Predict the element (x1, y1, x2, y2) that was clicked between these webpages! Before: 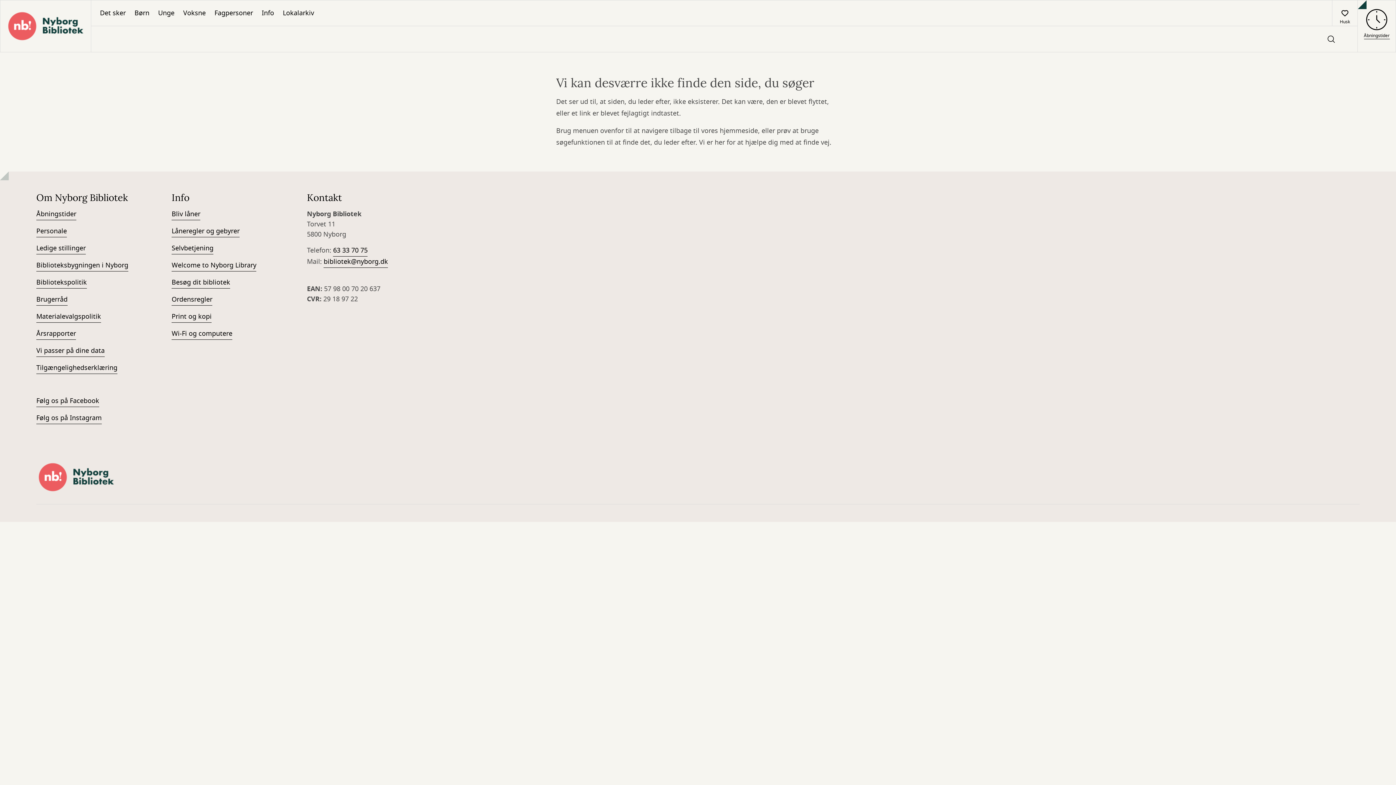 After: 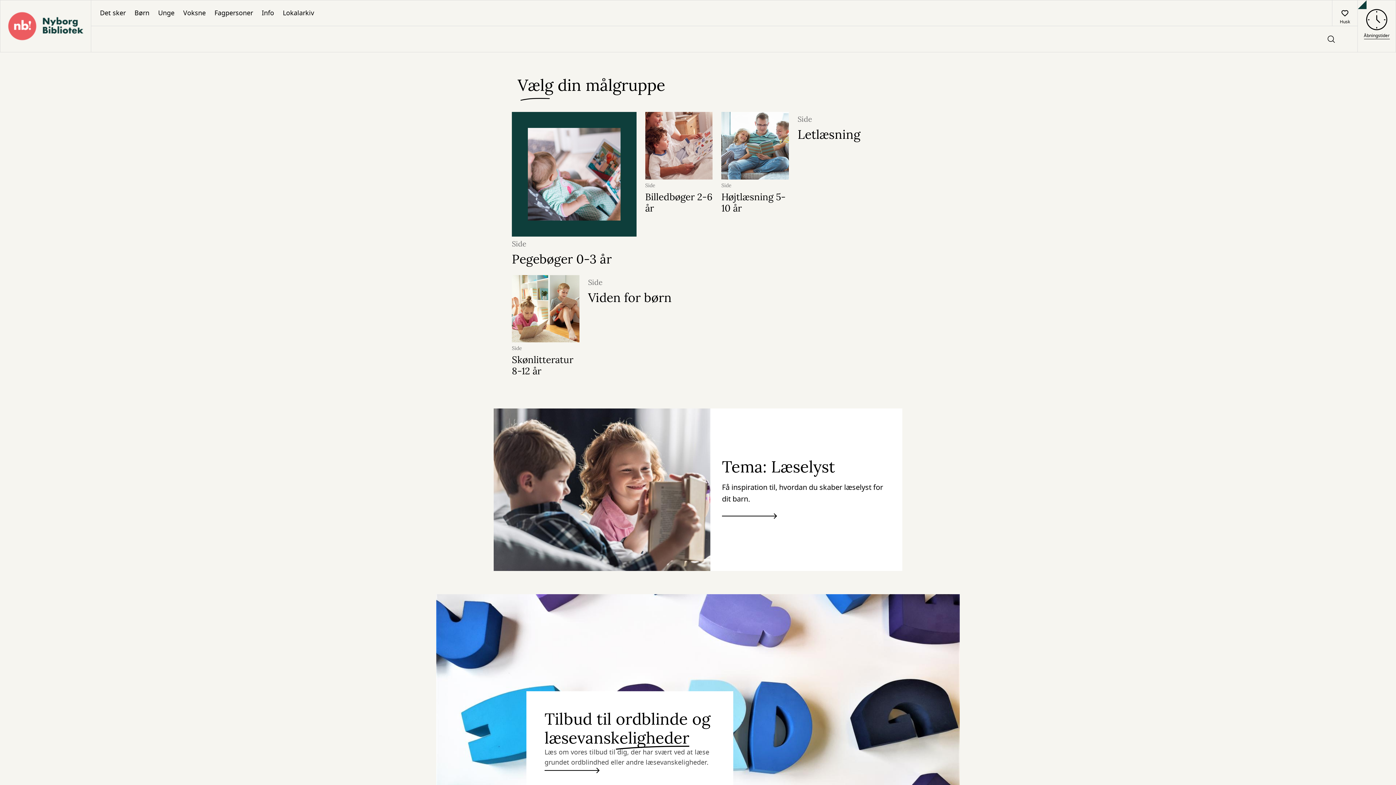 Action: bbox: (130, 0, 153, 25) label: Børn